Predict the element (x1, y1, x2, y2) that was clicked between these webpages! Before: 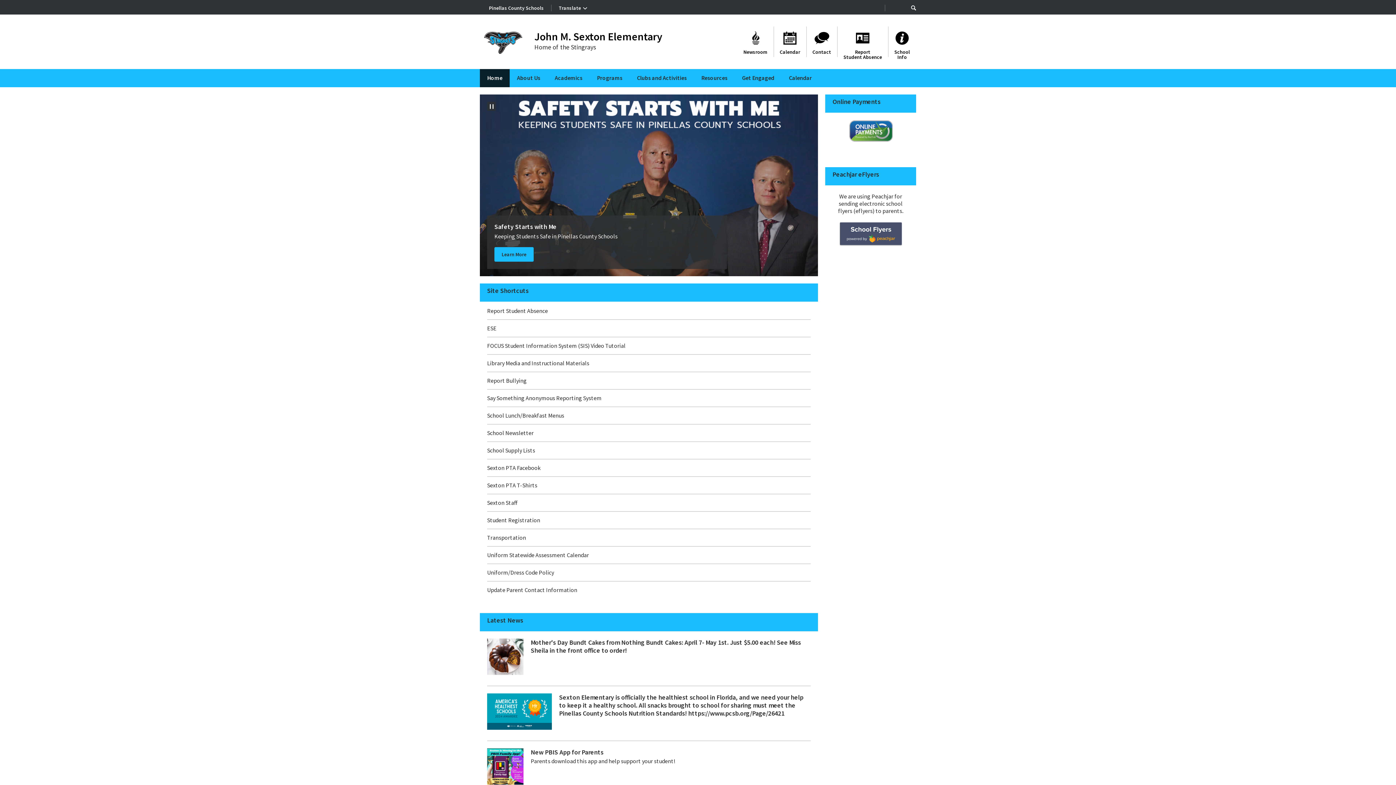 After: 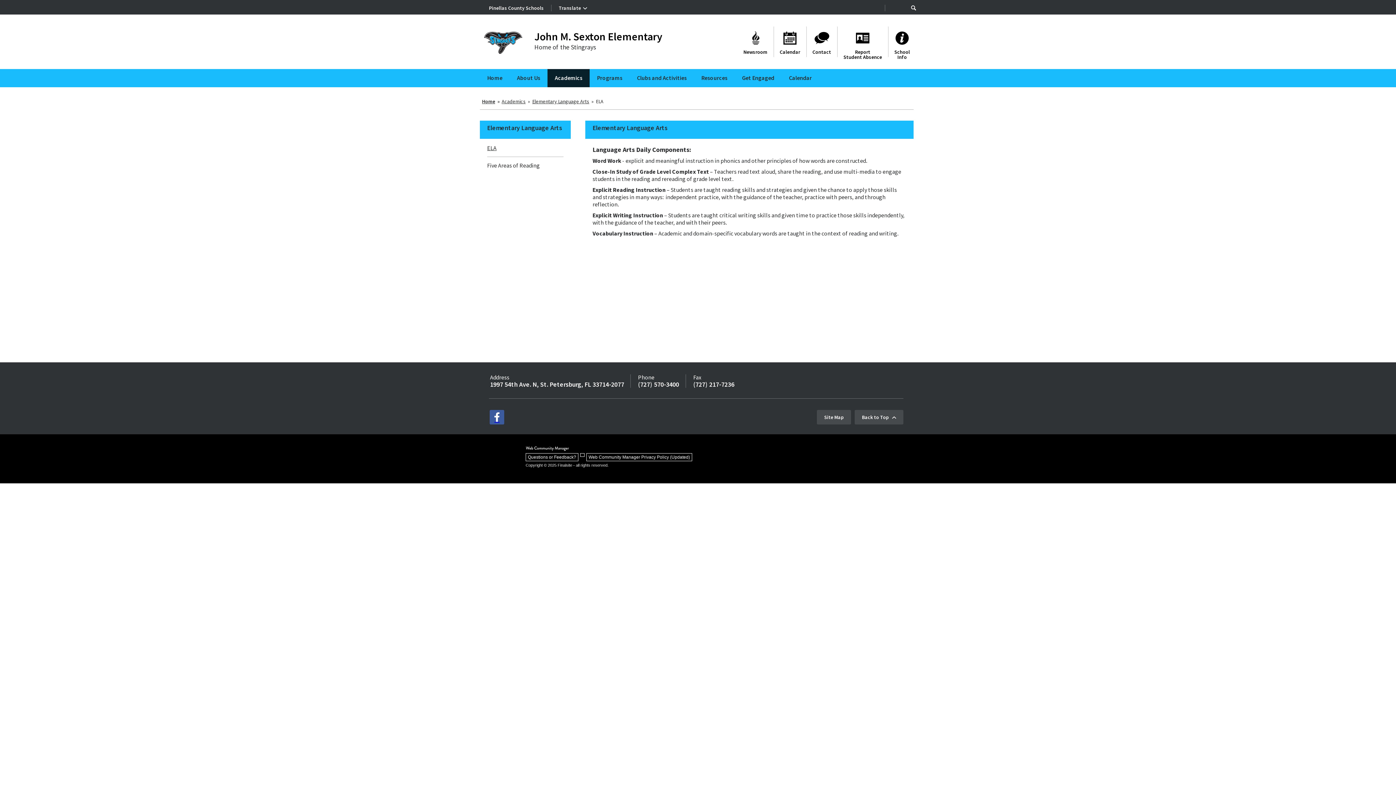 Action: label: Academics bbox: (547, 69, 589, 87)